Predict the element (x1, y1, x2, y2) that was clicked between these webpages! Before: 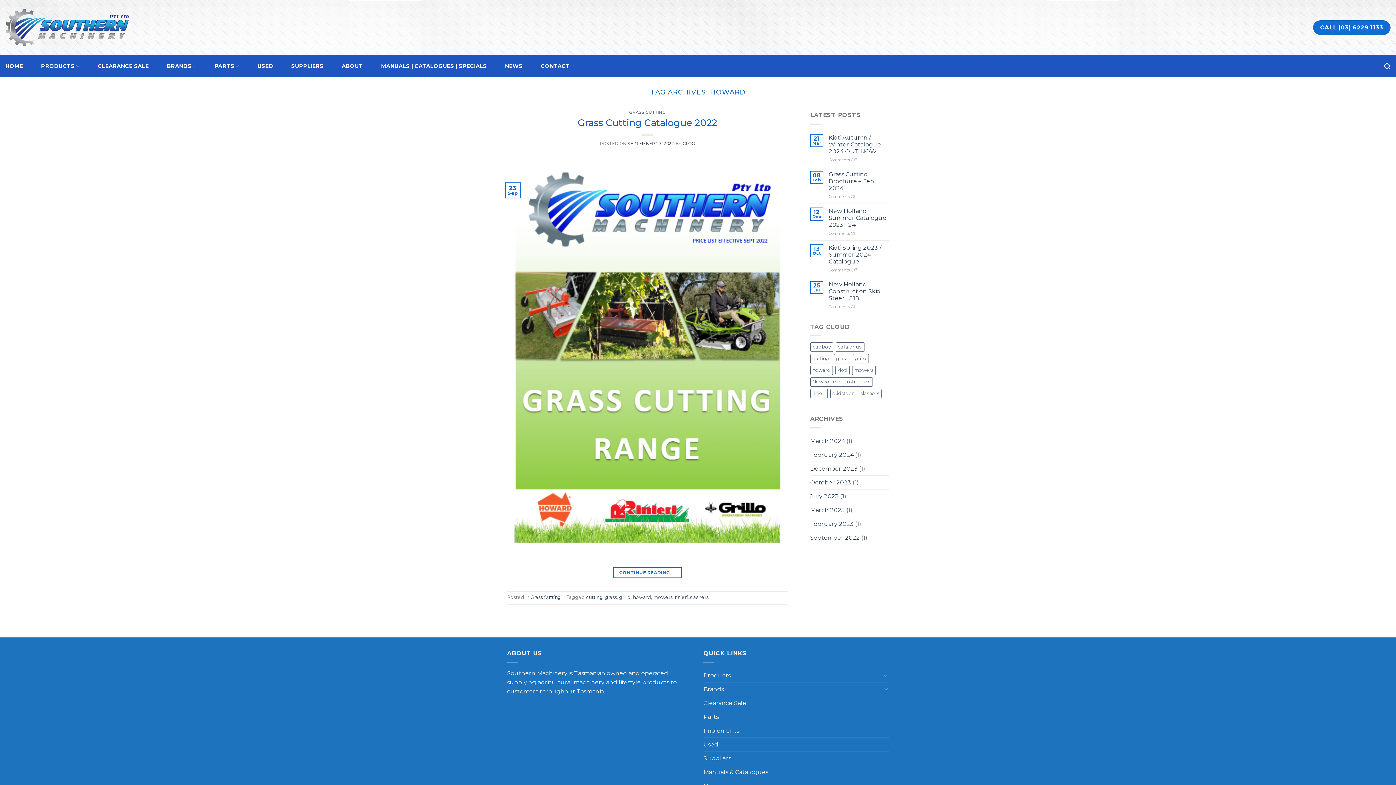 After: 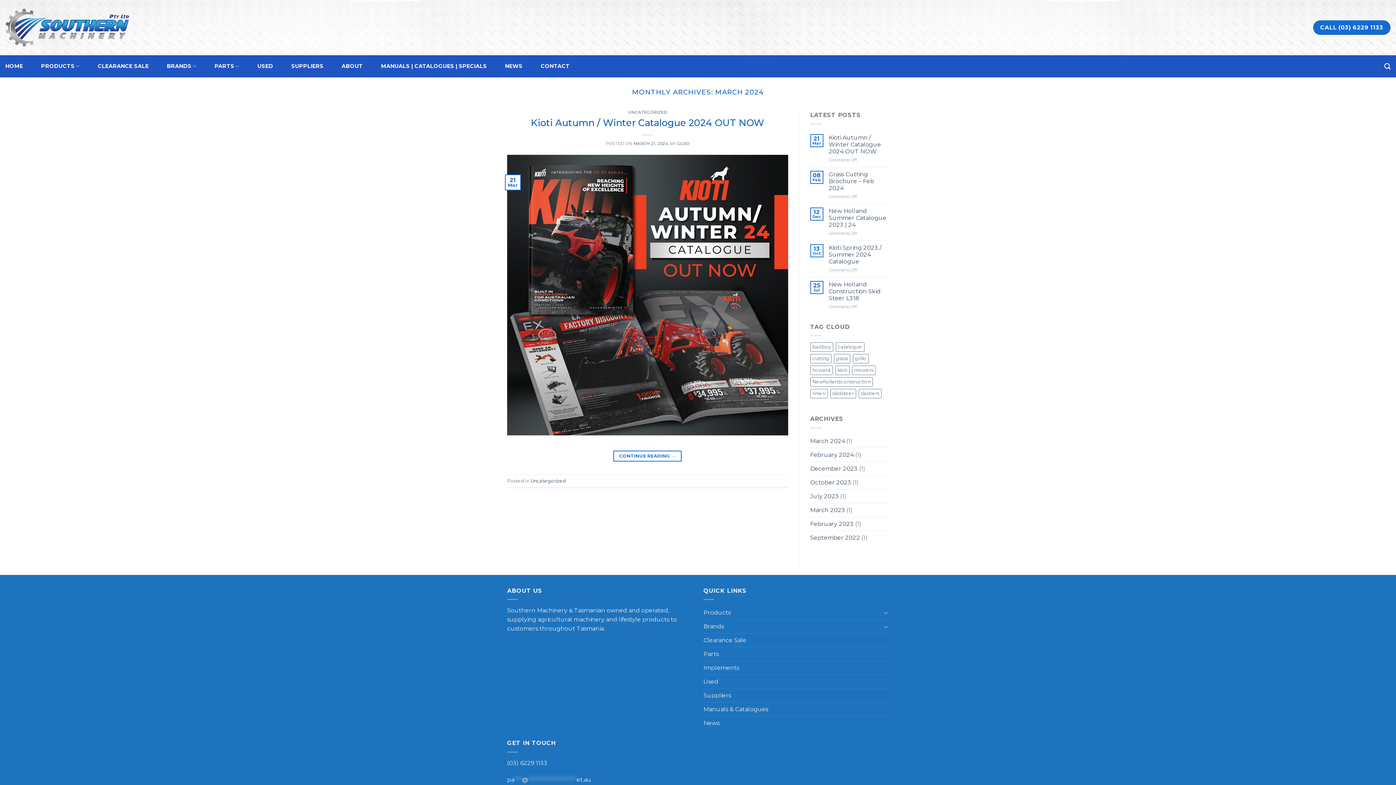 Action: bbox: (810, 434, 845, 447) label: March 2024